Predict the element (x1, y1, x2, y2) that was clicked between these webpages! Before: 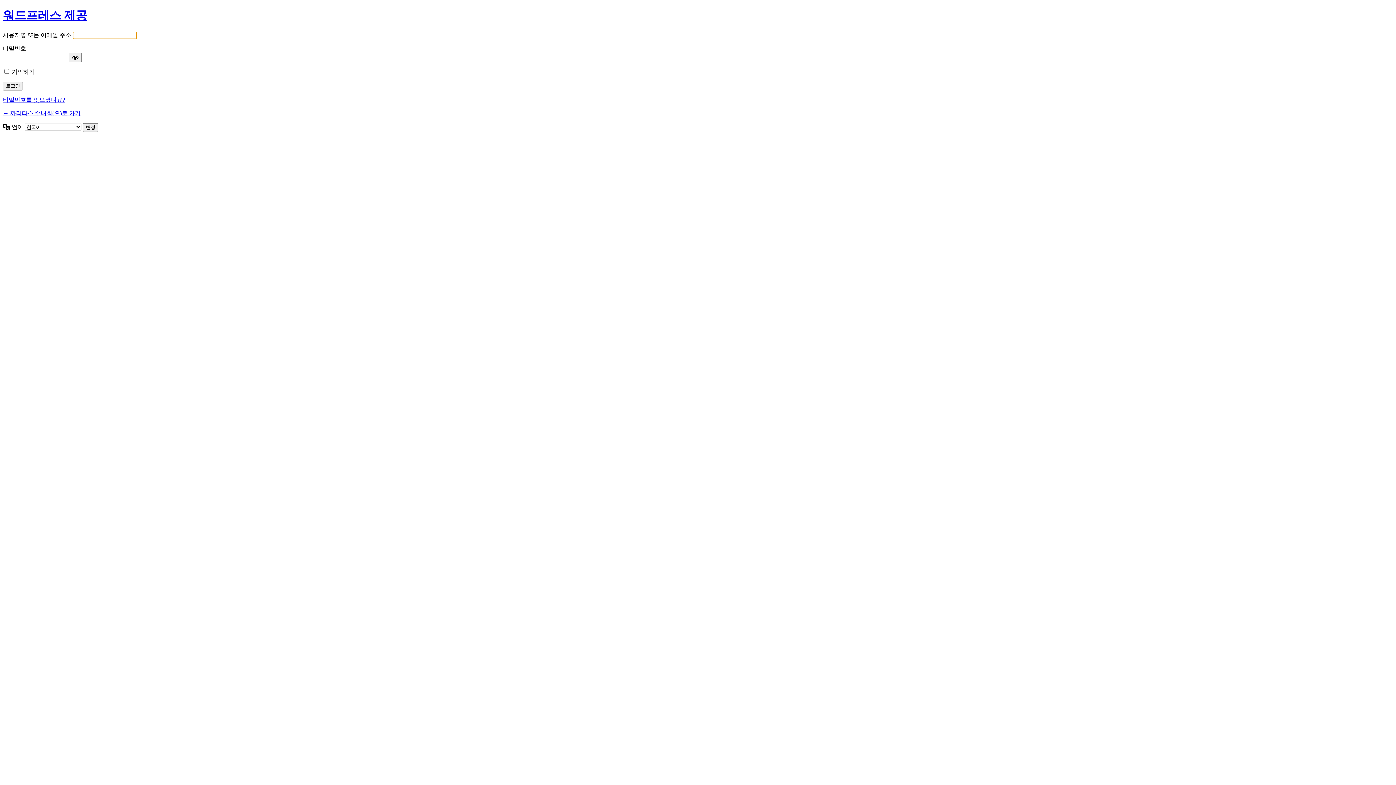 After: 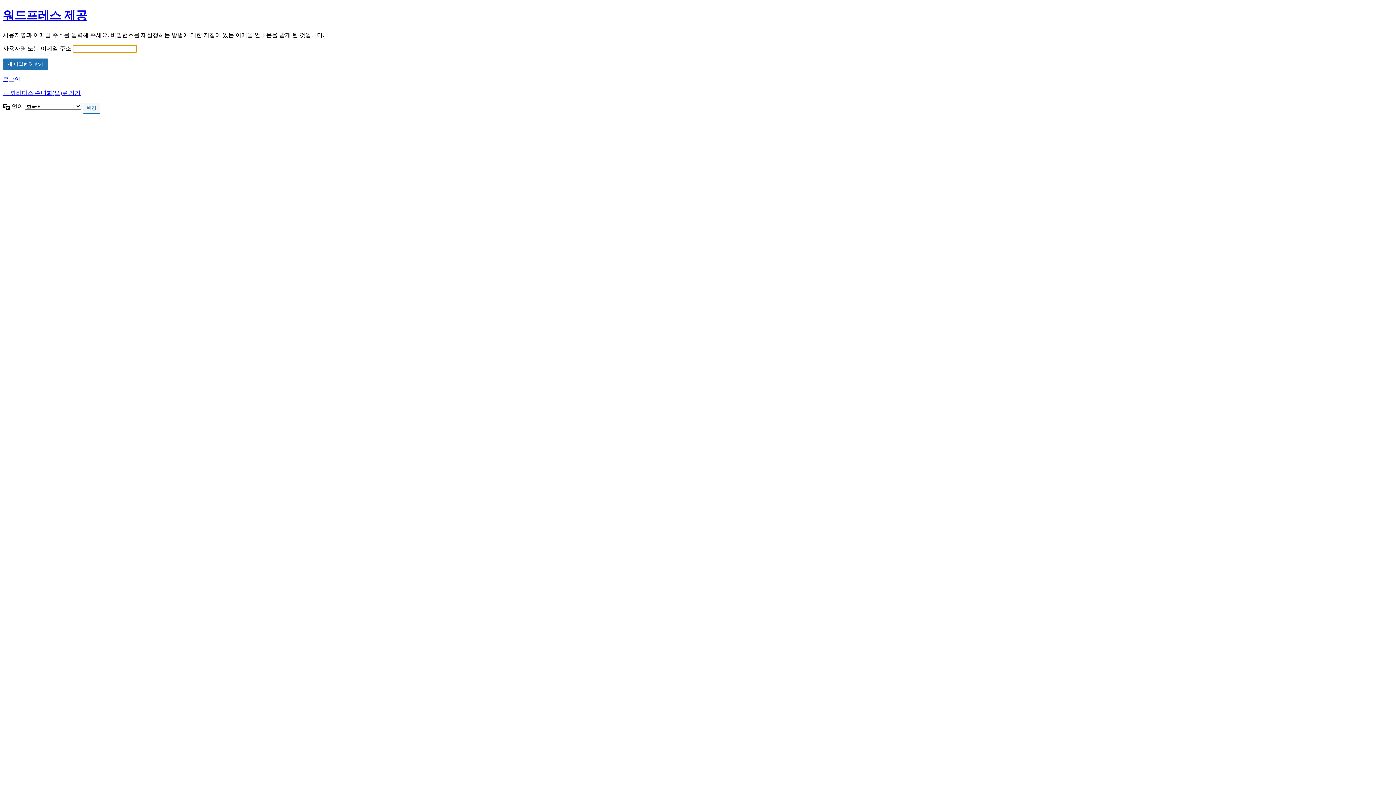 Action: bbox: (2, 96, 65, 102) label: 비밀번호를 잊으셨나요?